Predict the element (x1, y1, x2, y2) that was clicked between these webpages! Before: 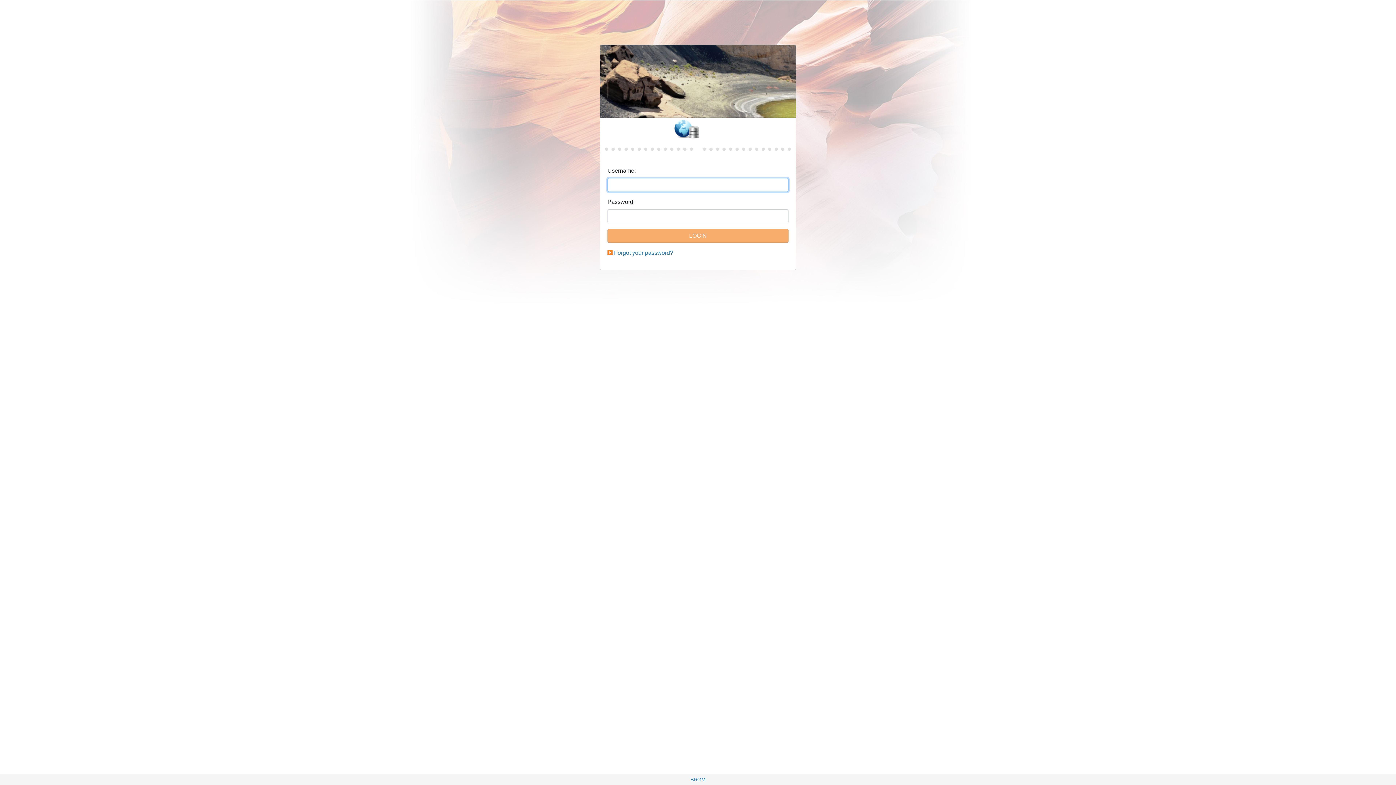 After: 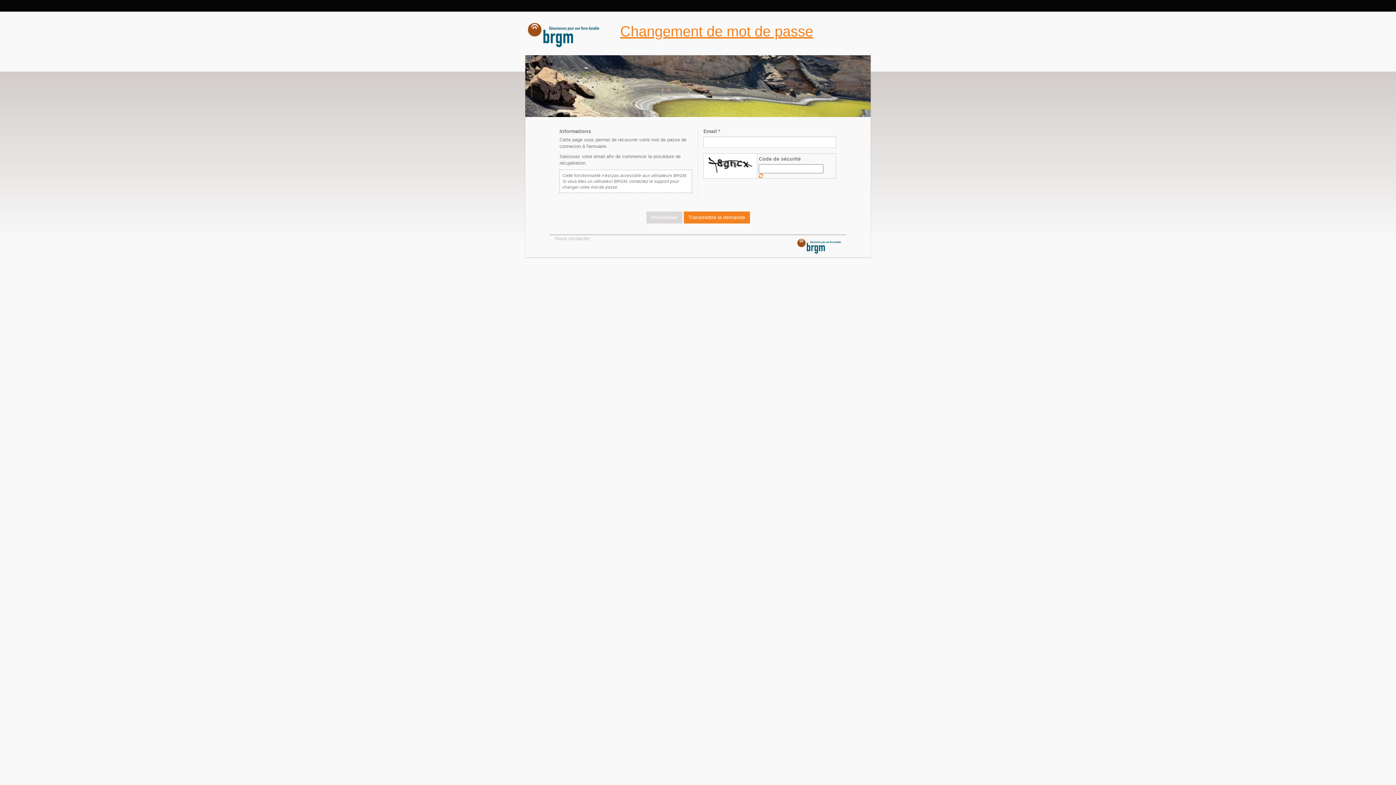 Action: bbox: (614, 249, 673, 256) label: Forgot your password?